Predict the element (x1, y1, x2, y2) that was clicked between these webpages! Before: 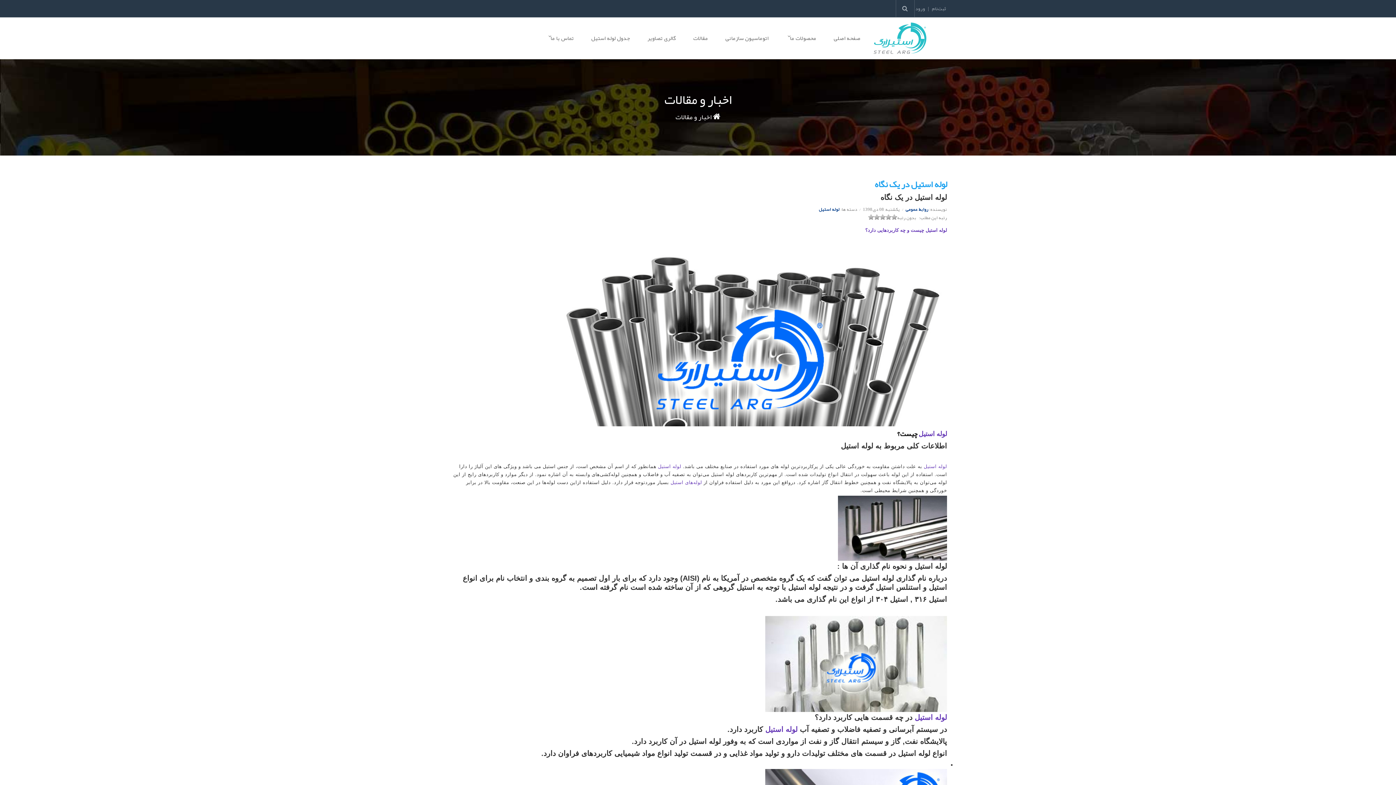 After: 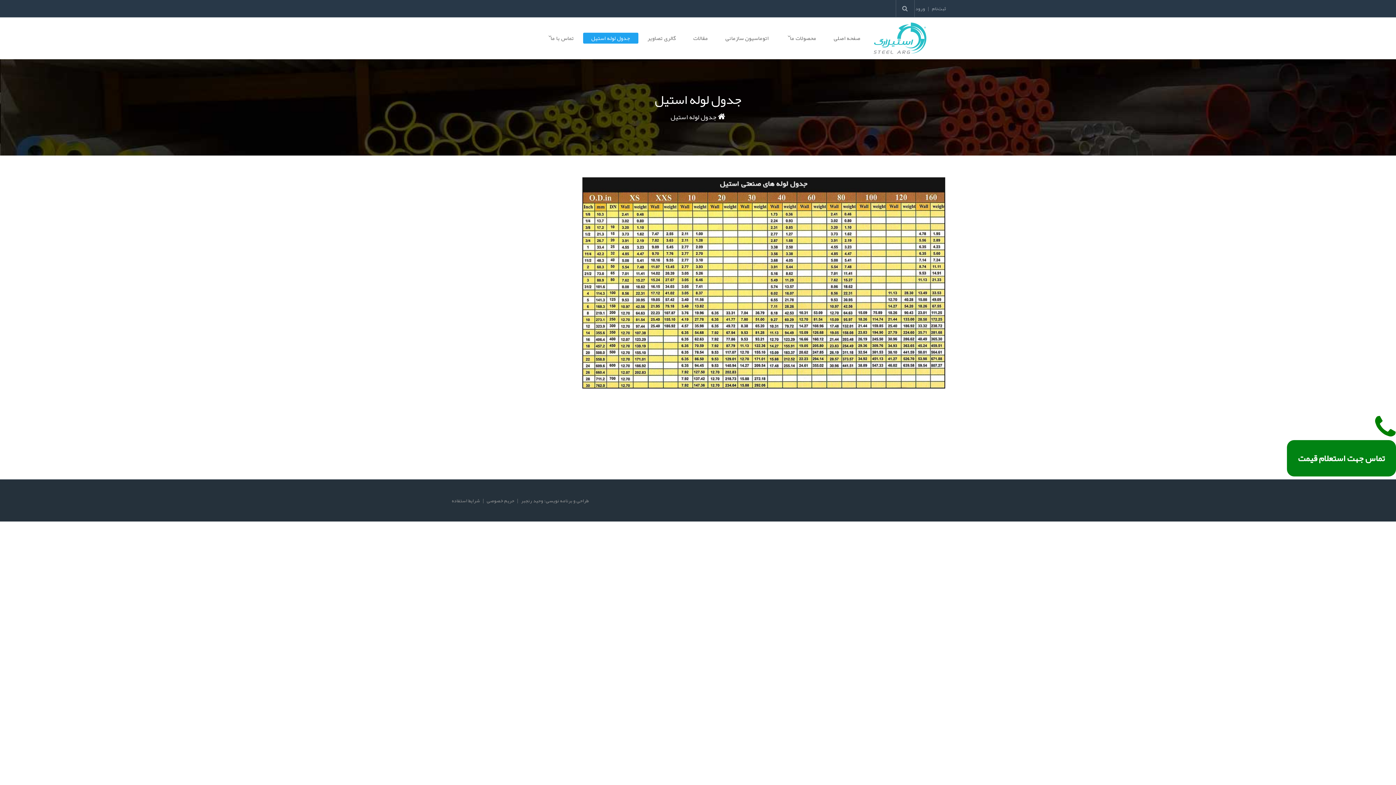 Action: bbox: (583, 29, 638, 47) label: جدول لوله استیل